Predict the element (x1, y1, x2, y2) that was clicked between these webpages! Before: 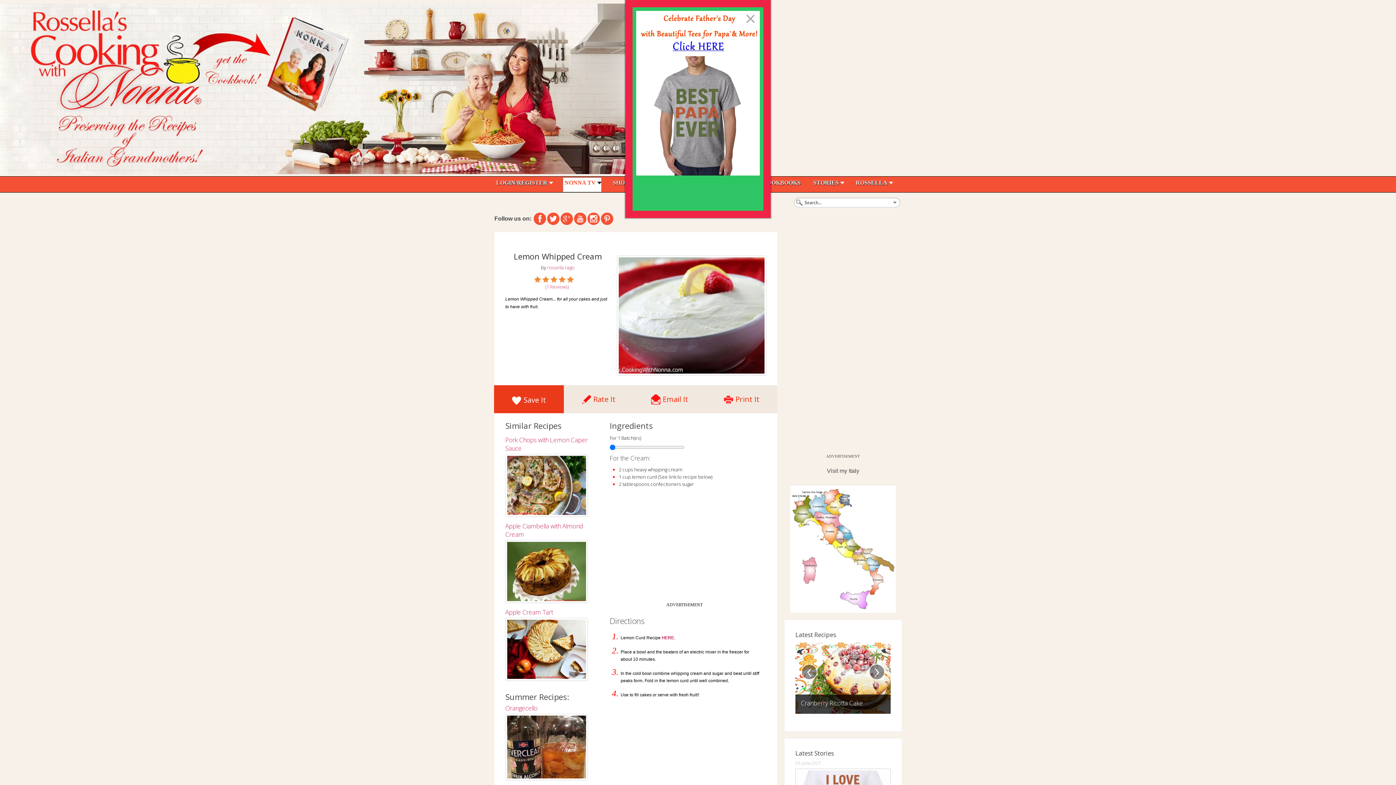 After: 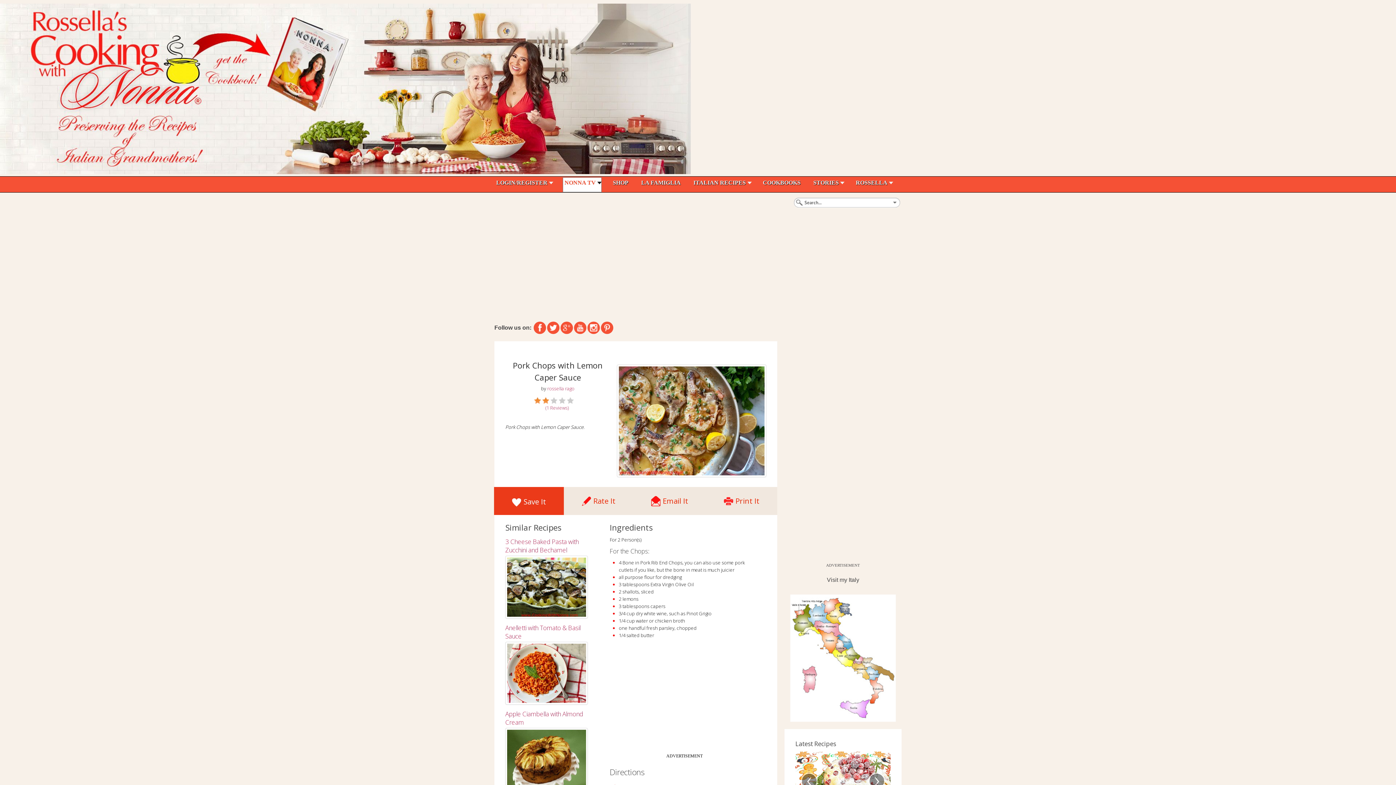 Action: bbox: (505, 454, 588, 517)